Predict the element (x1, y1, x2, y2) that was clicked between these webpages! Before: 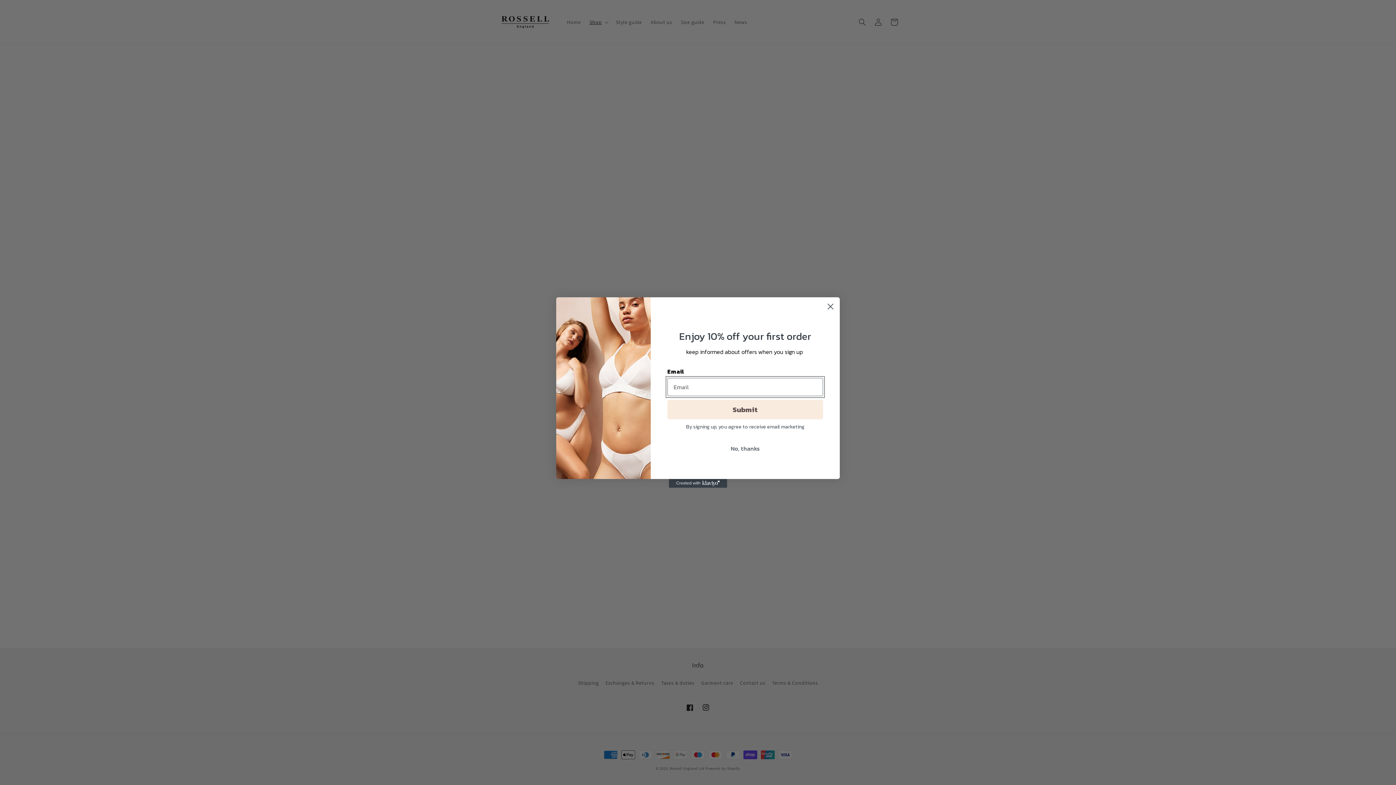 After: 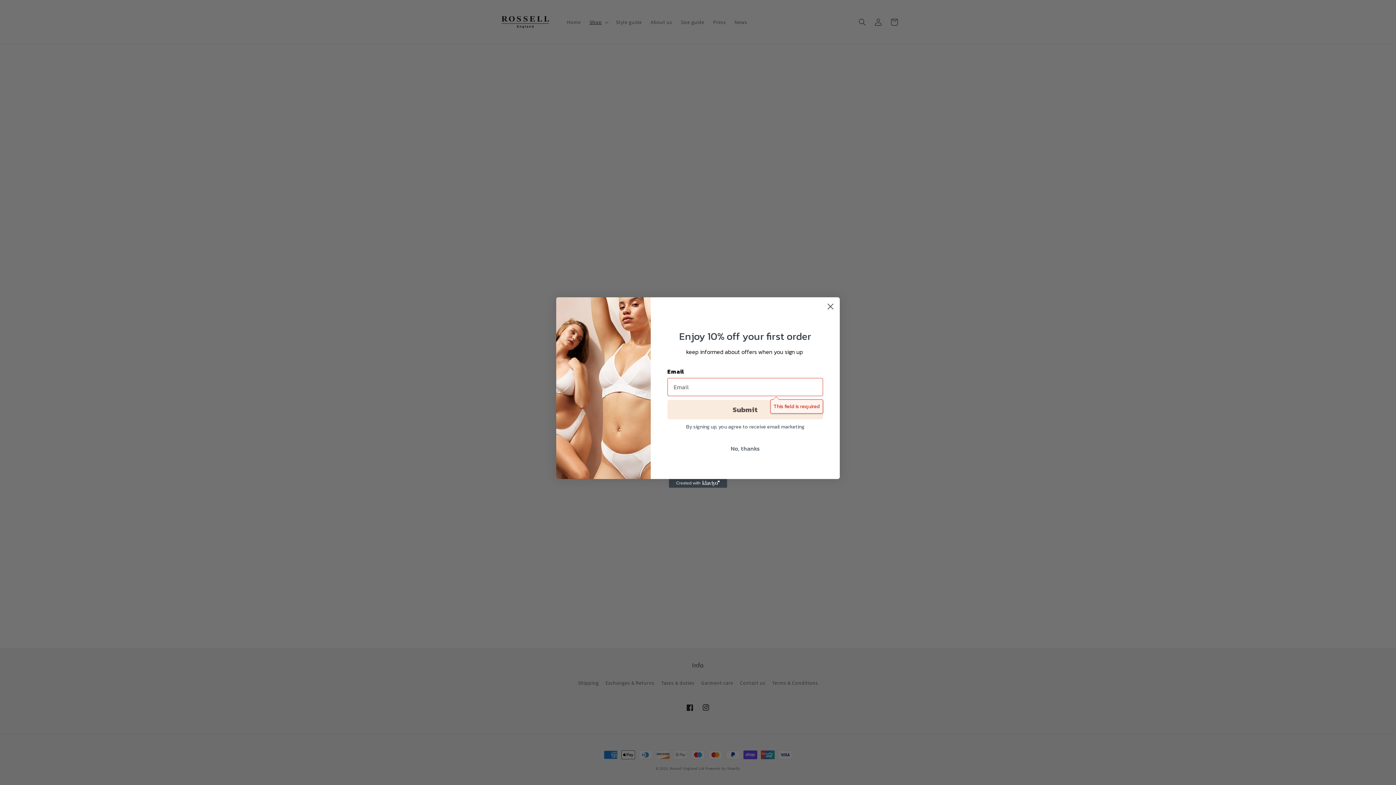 Action: bbox: (667, 399, 823, 419) label: Submit